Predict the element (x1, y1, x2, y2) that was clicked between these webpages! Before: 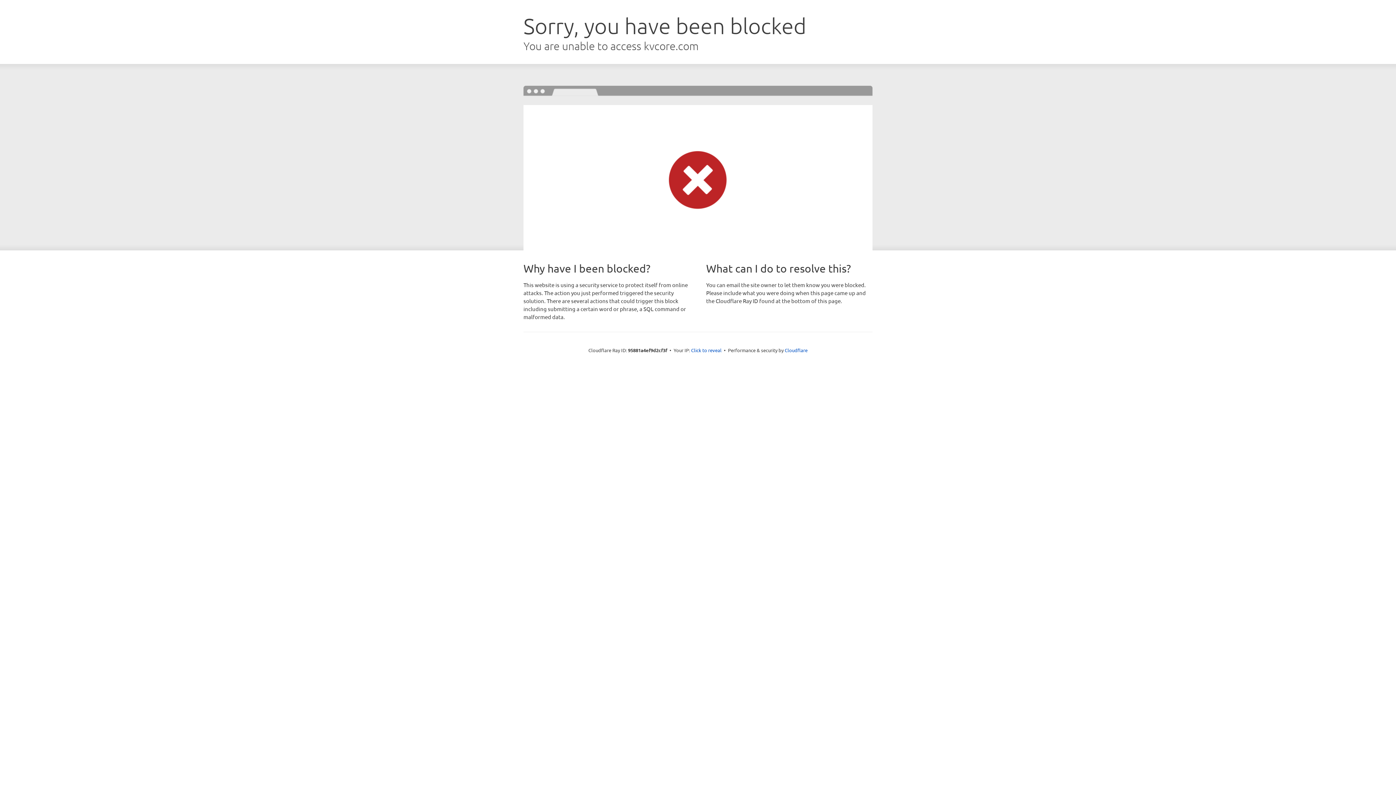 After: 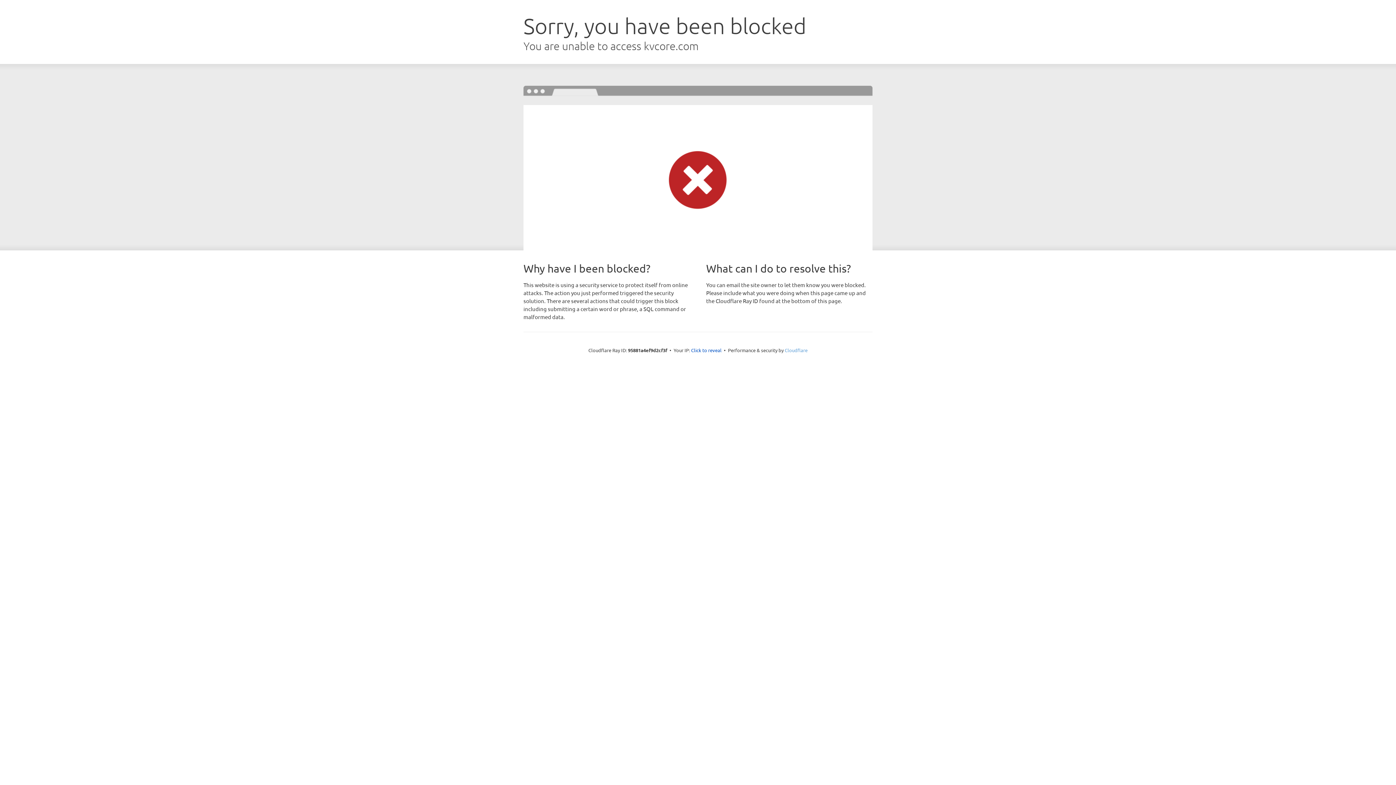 Action: bbox: (784, 347, 807, 353) label: Cloudflare